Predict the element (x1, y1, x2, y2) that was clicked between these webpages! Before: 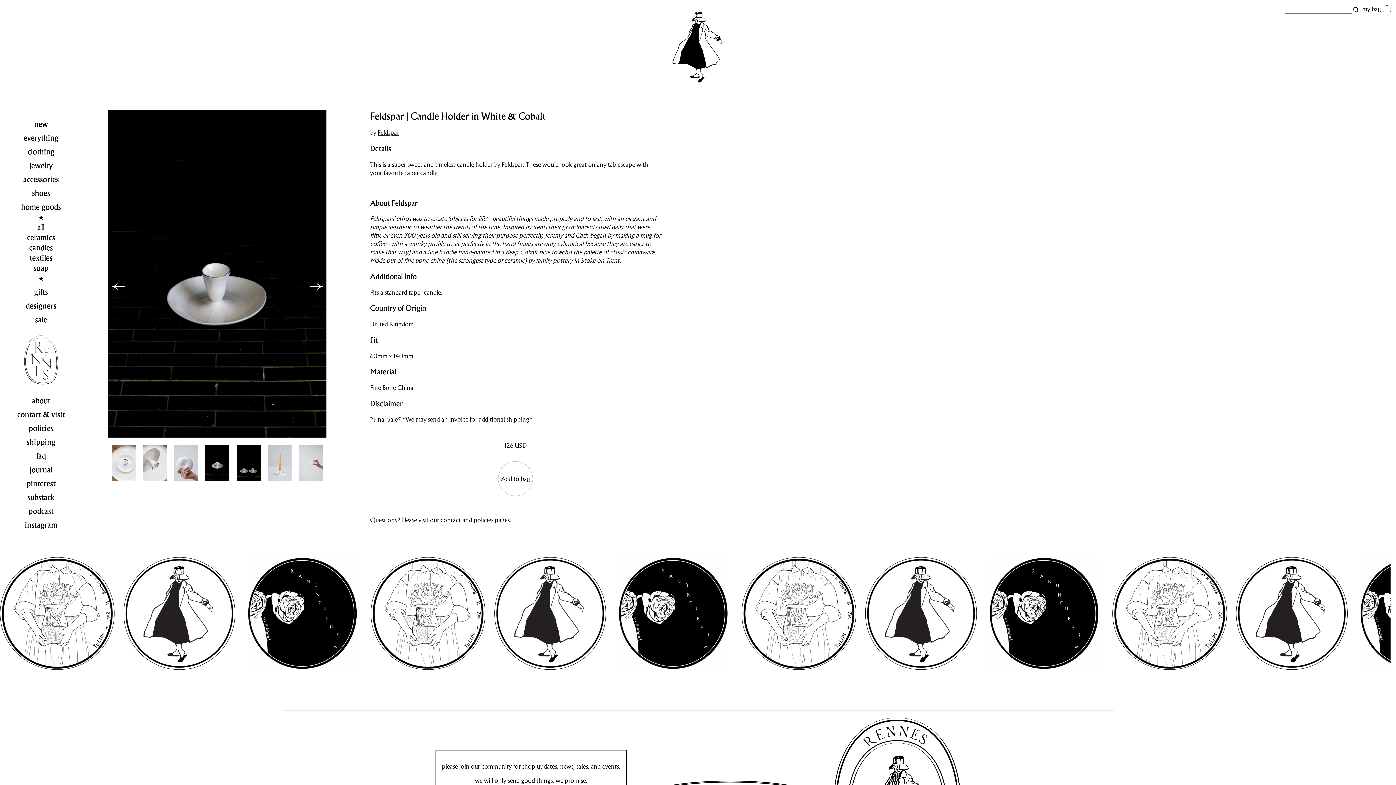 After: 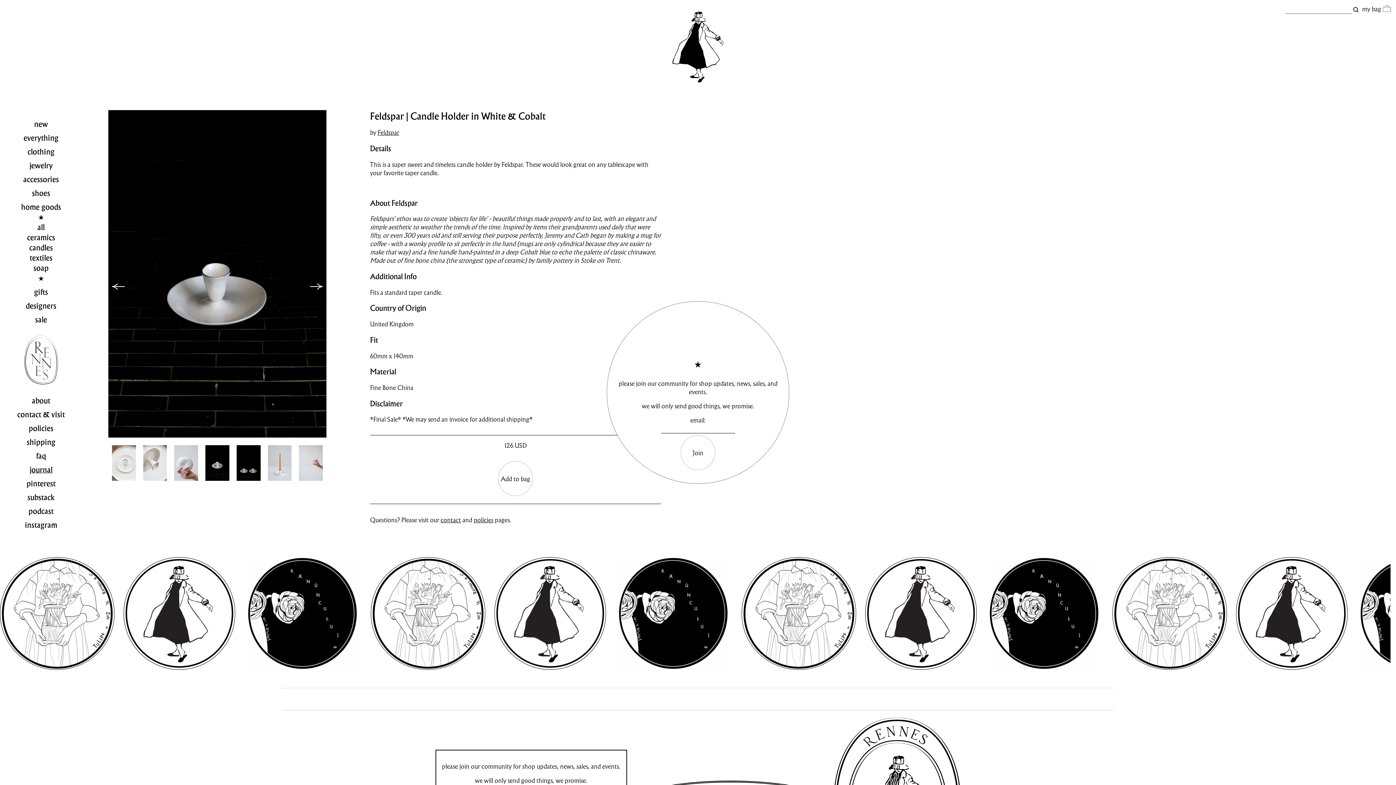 Action: bbox: (29, 464, 52, 475) label: journal